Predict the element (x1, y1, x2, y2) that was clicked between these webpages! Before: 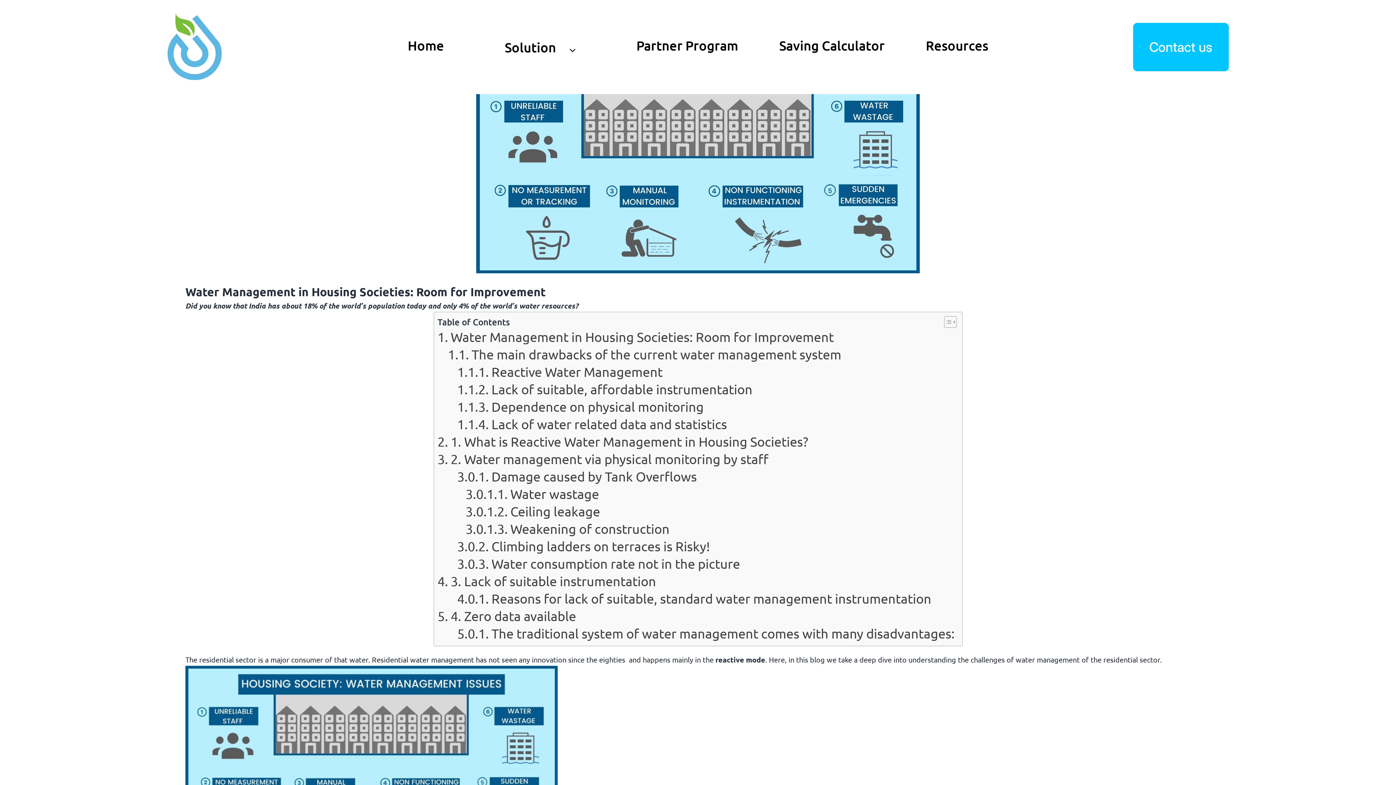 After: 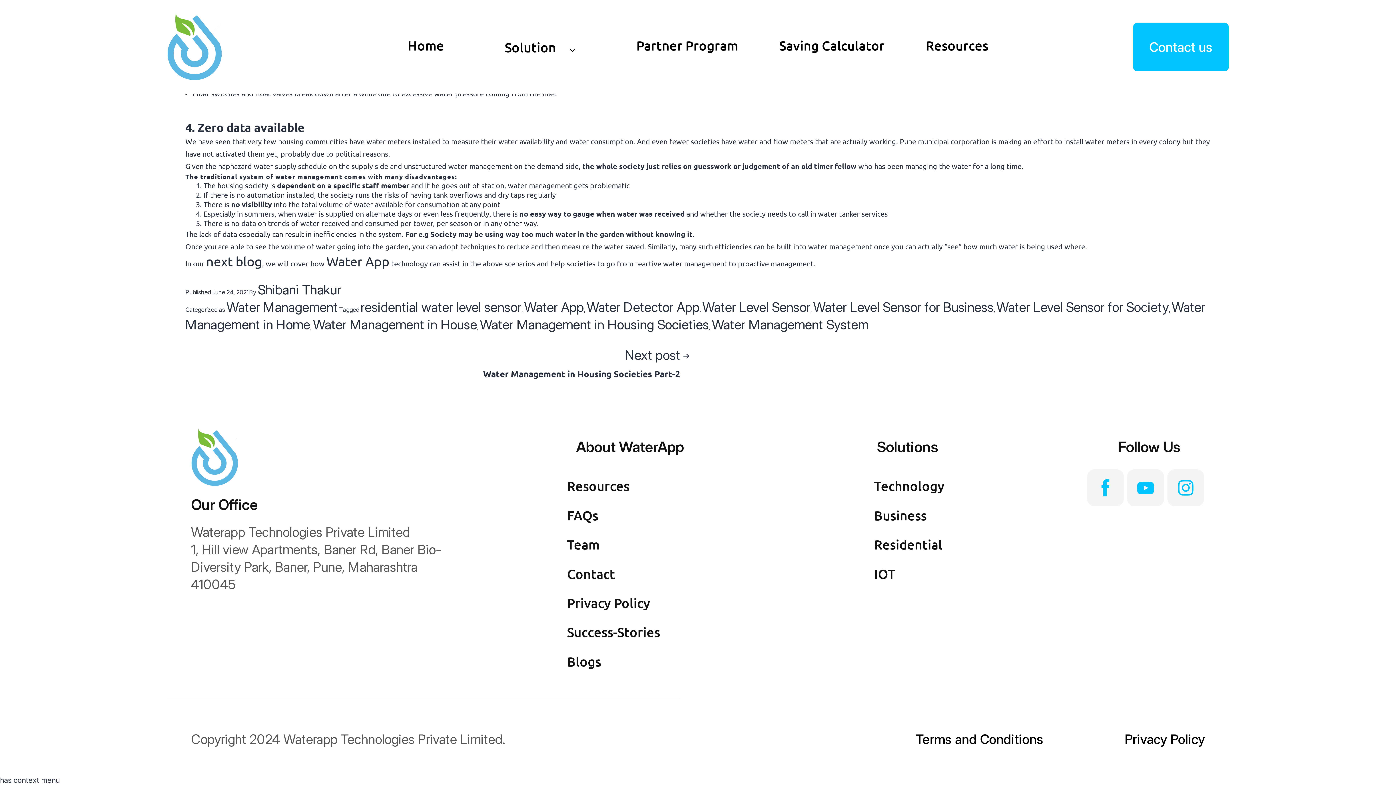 Action: bbox: (457, 625, 954, 642) label: The traditional system of water management comes with many disadvantages: